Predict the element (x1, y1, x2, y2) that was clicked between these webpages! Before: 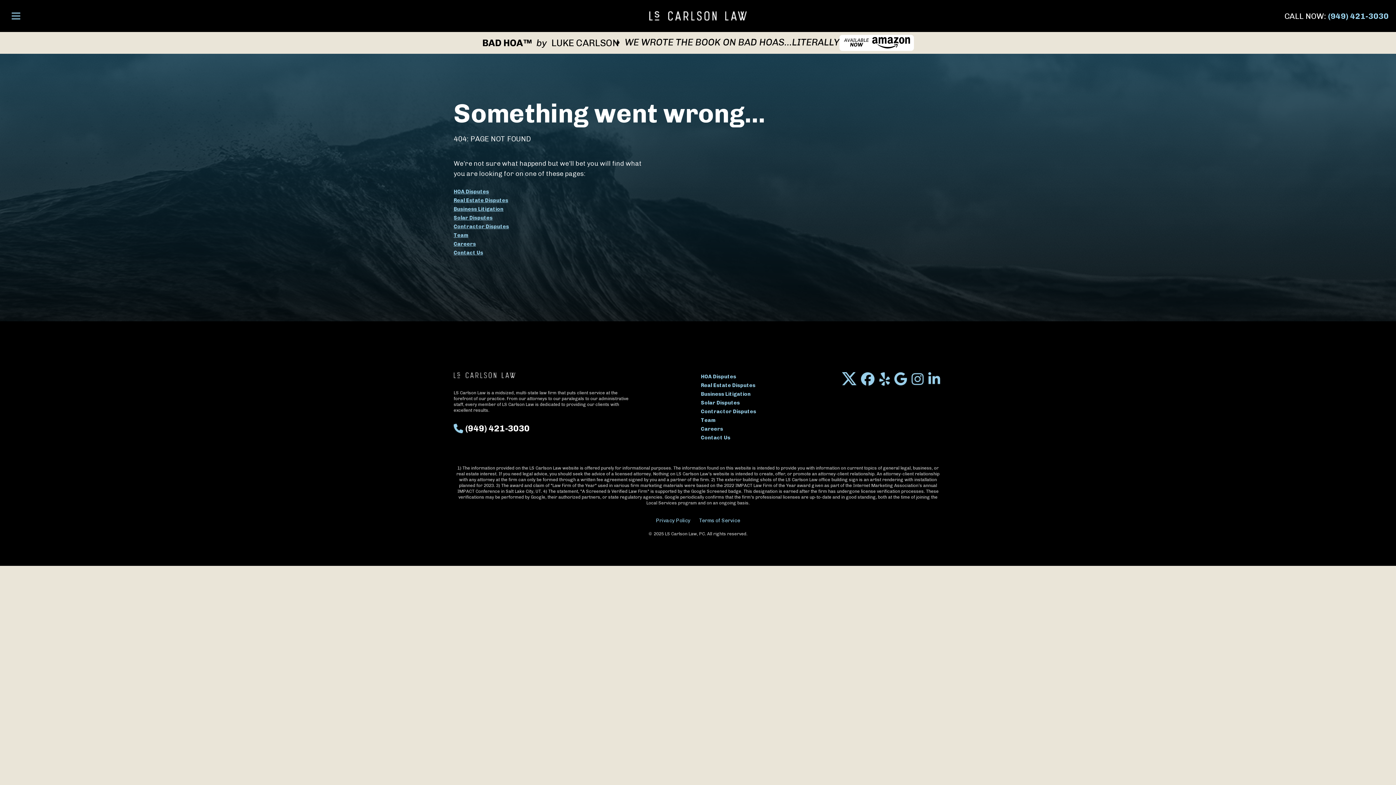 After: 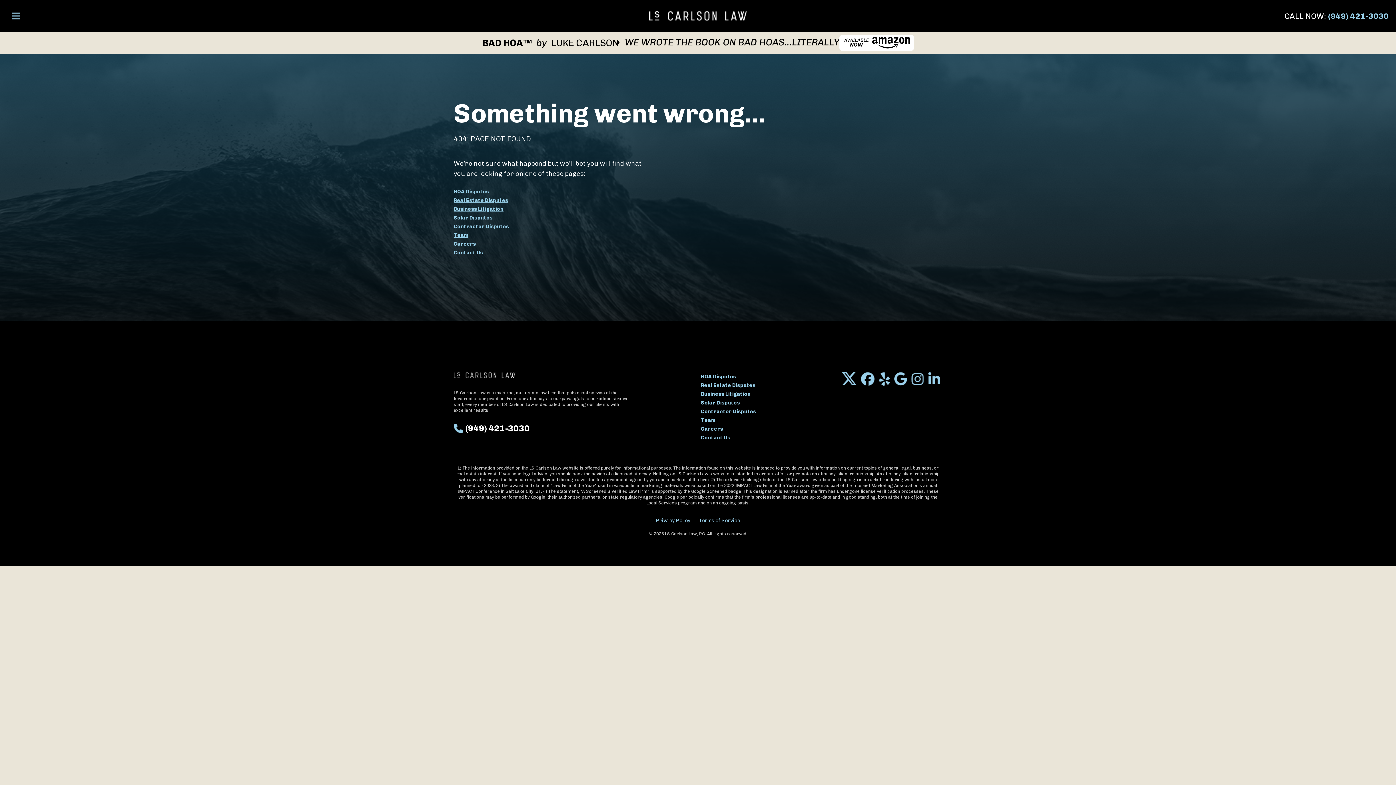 Action: bbox: (842, 372, 856, 385)